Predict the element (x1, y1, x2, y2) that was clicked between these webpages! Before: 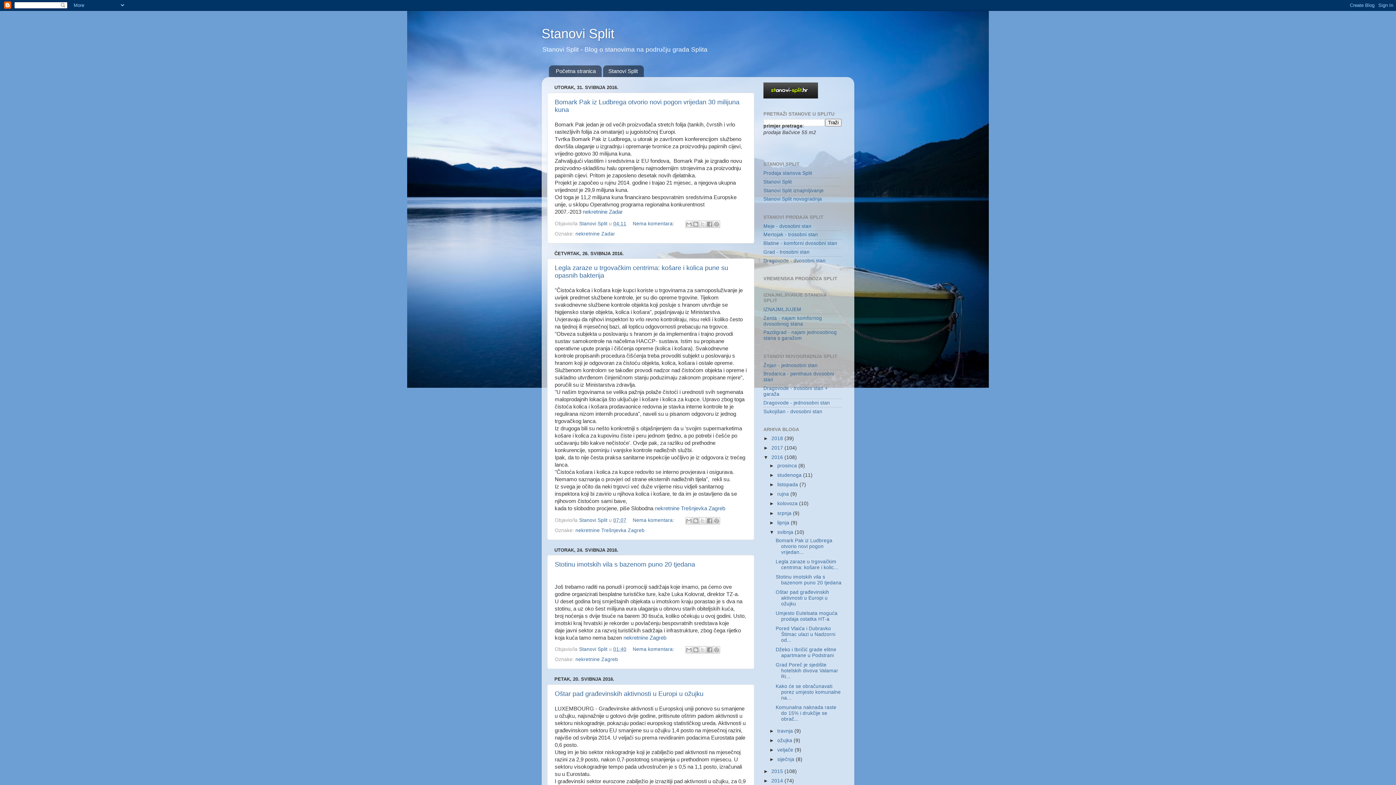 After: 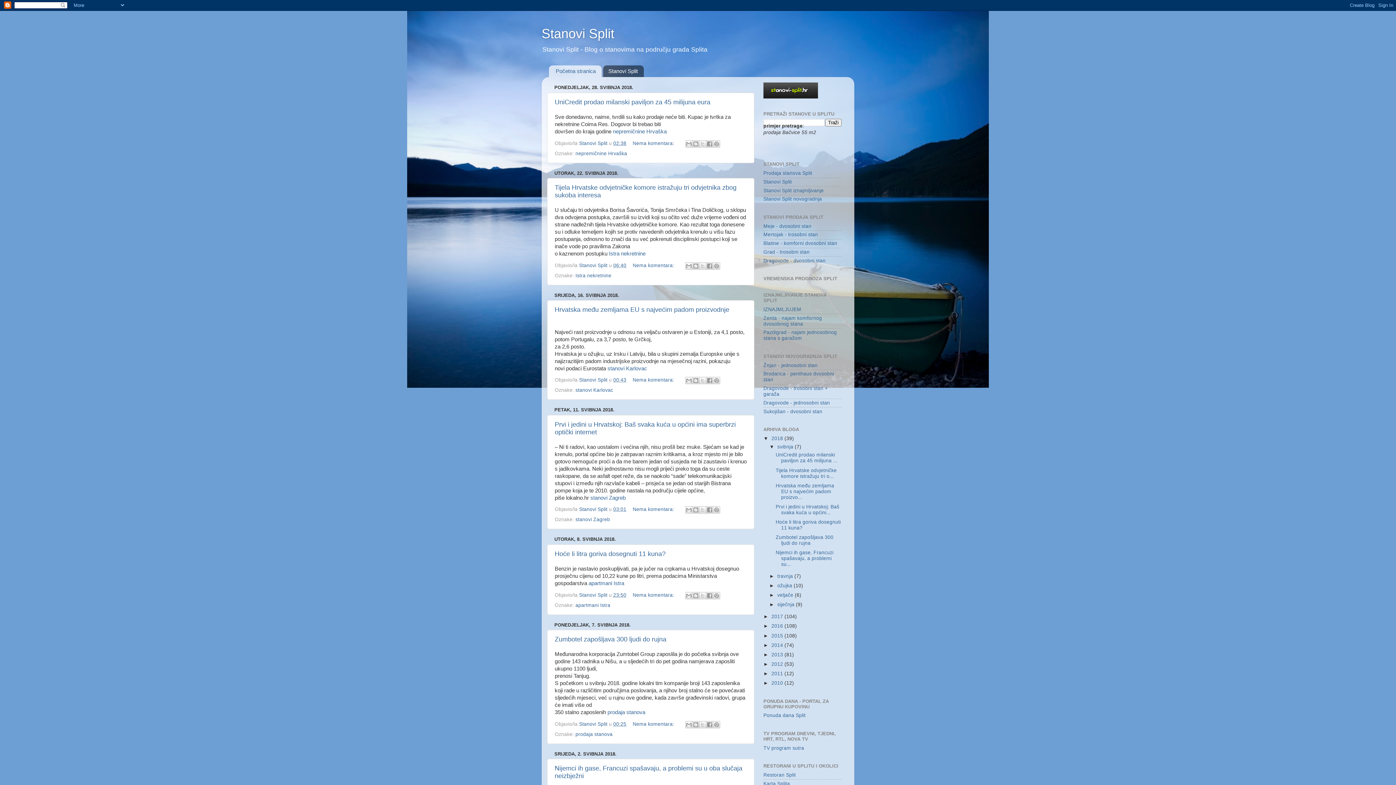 Action: label: Stanovi Split bbox: (541, 26, 614, 41)